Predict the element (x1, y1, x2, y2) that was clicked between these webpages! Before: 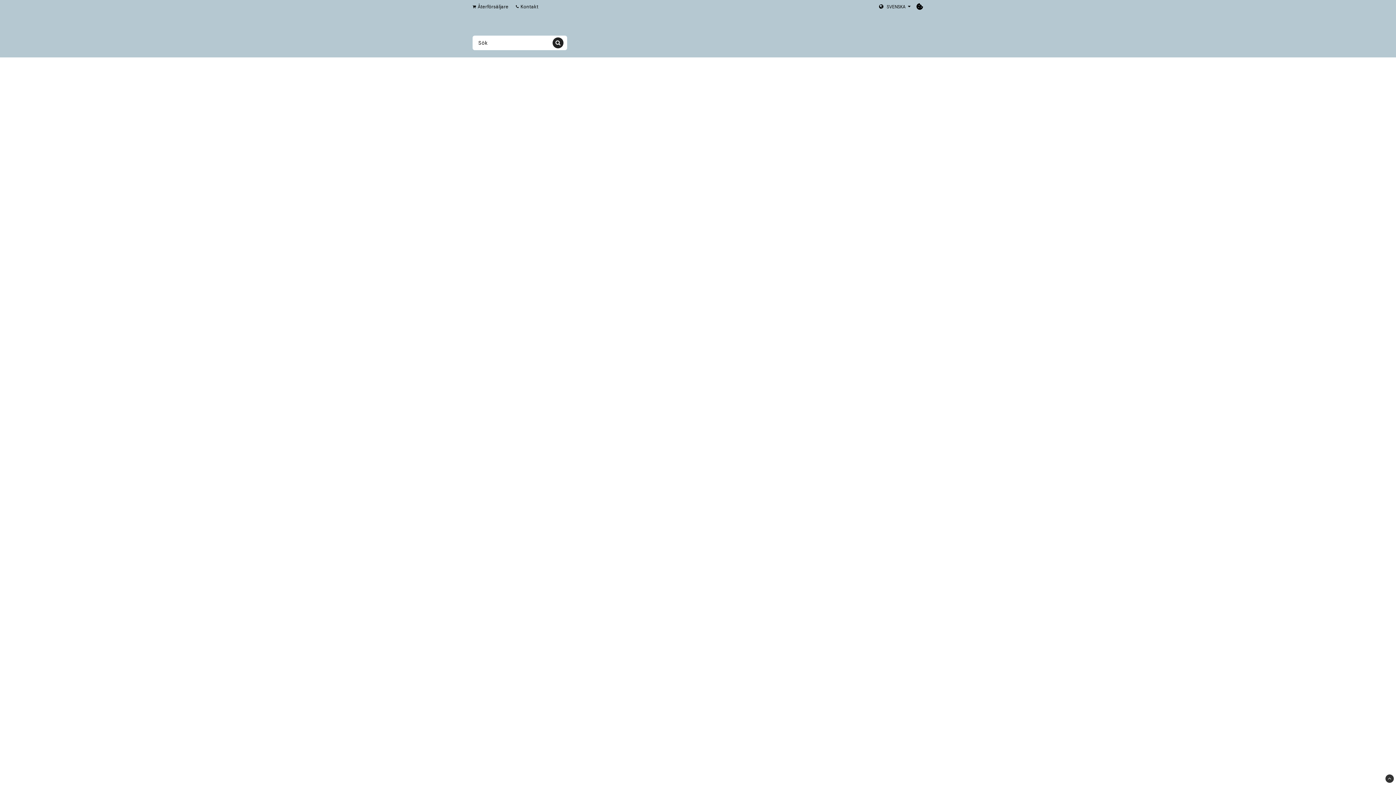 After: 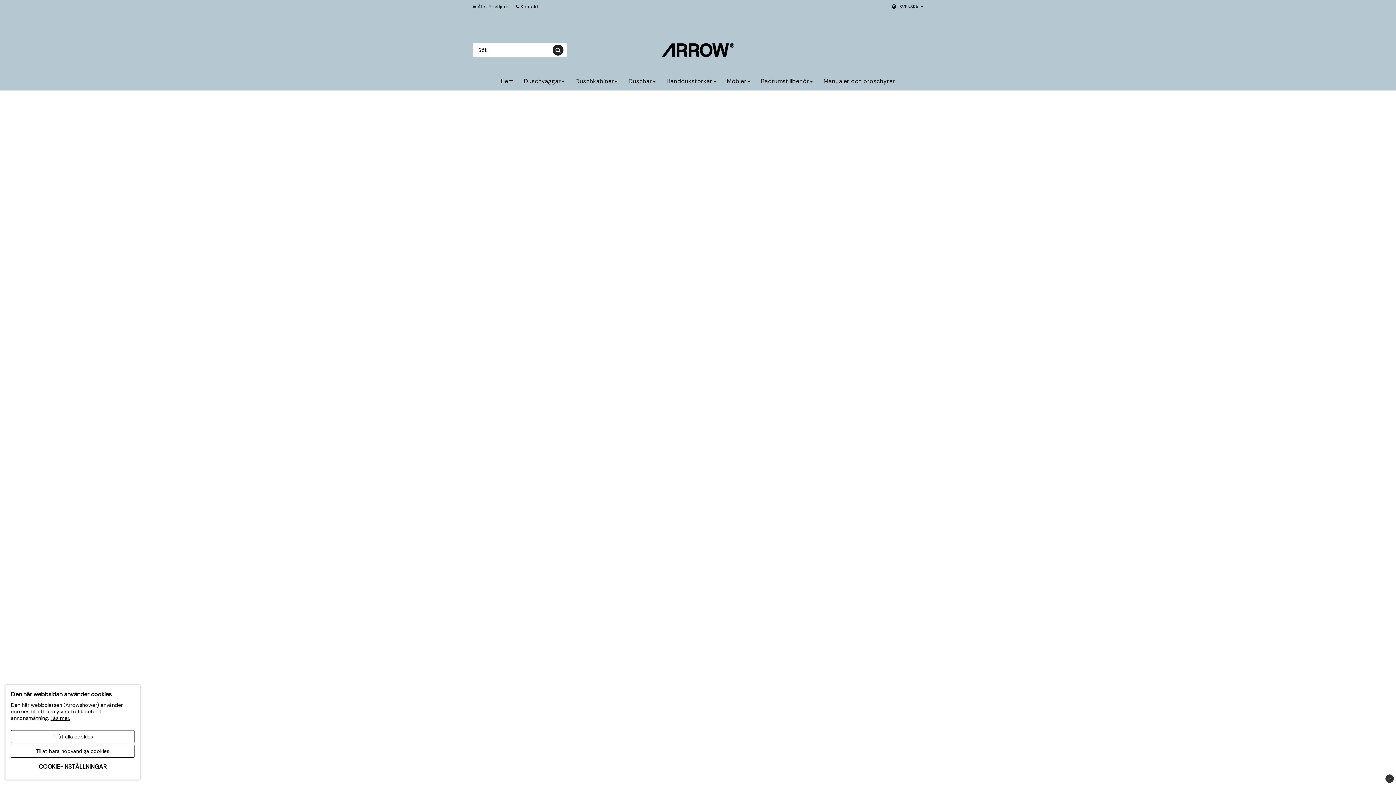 Action: bbox: (520, 3, 538, 9) label: Kontakt